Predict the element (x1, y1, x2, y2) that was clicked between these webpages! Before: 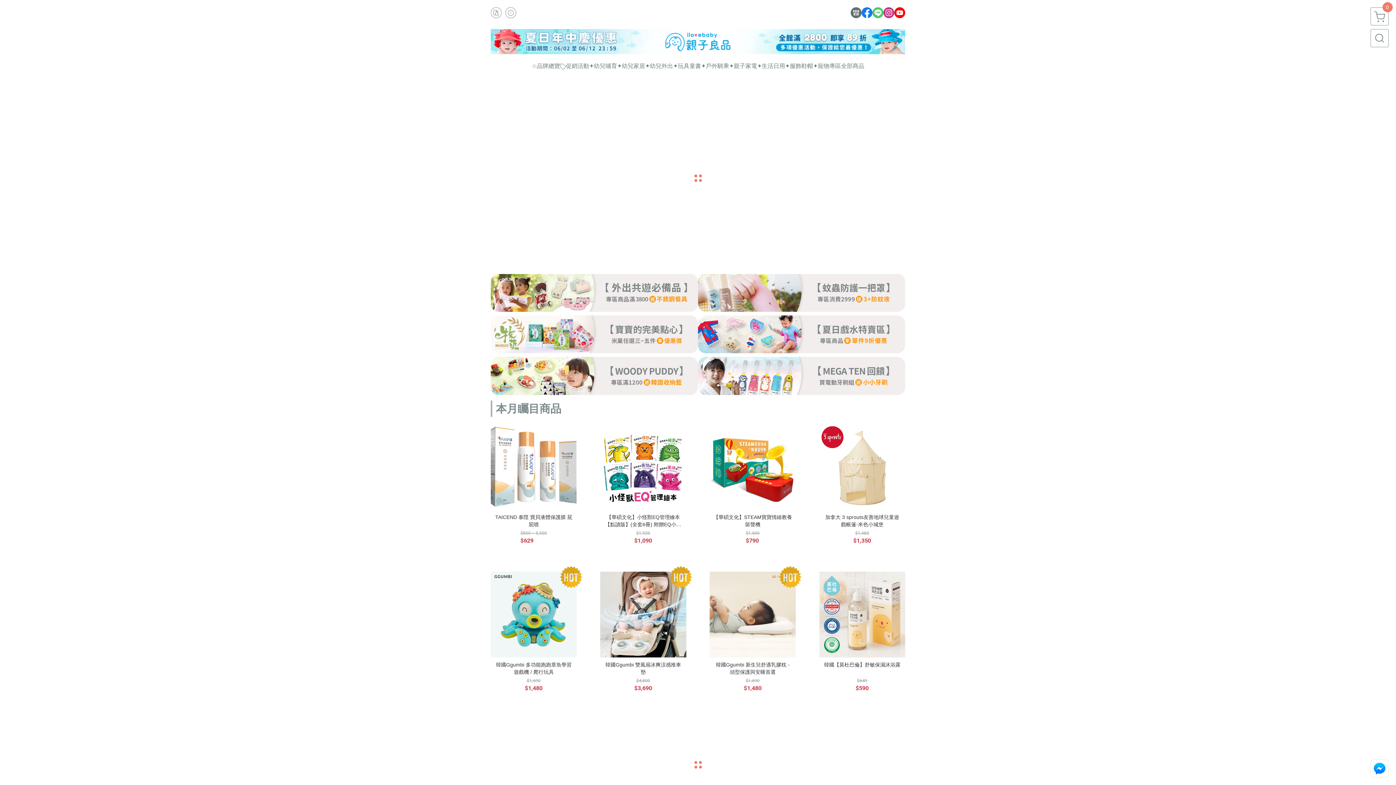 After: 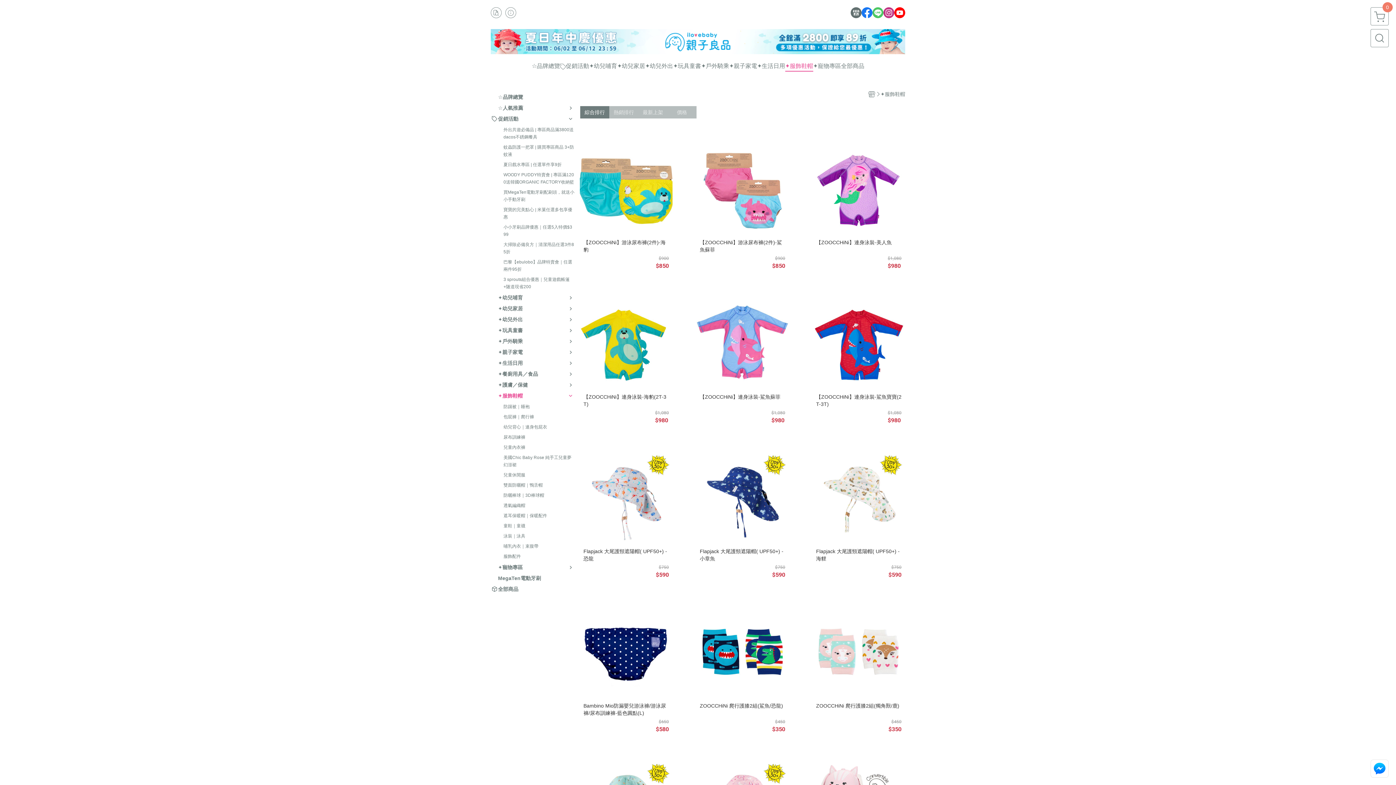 Action: bbox: (785, 61, 813, 71) label: ✦服飾鞋帽